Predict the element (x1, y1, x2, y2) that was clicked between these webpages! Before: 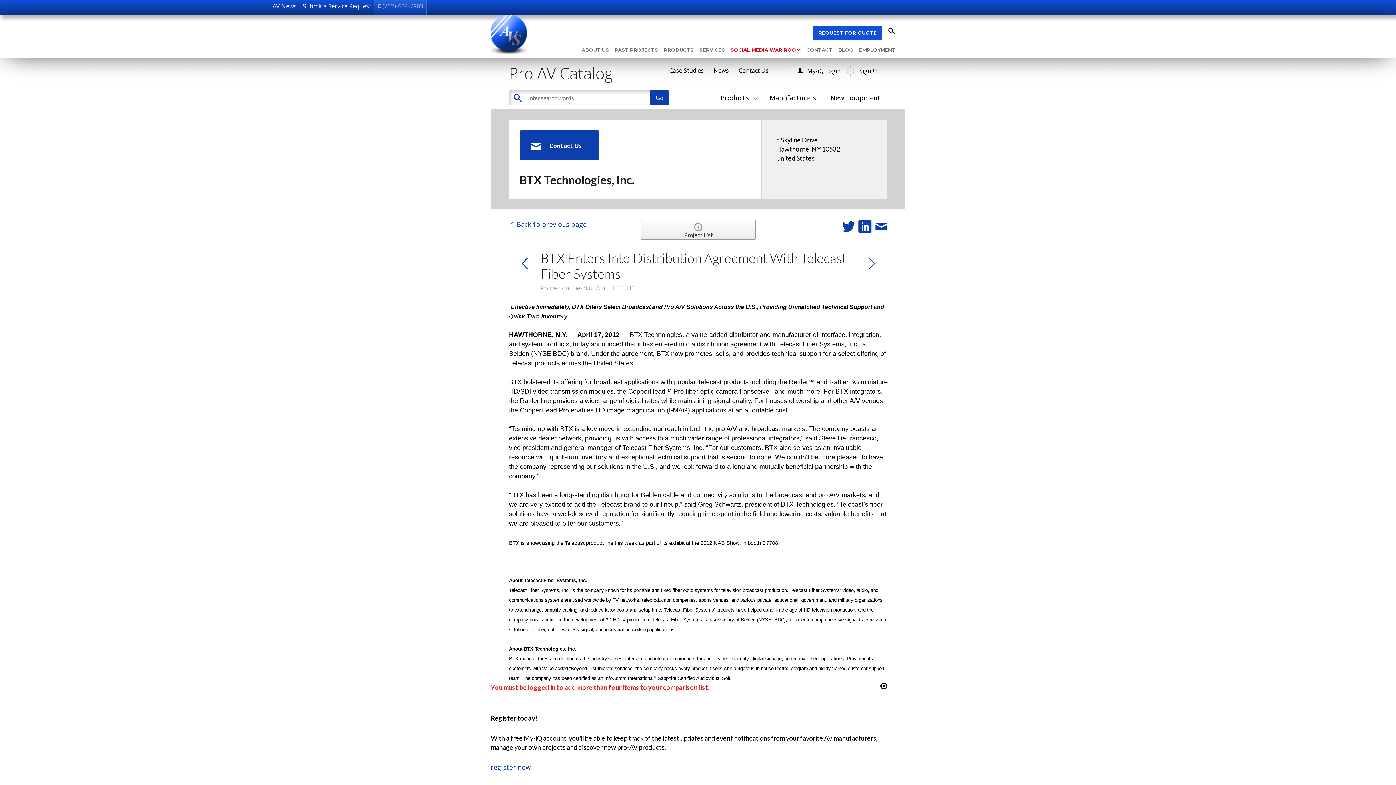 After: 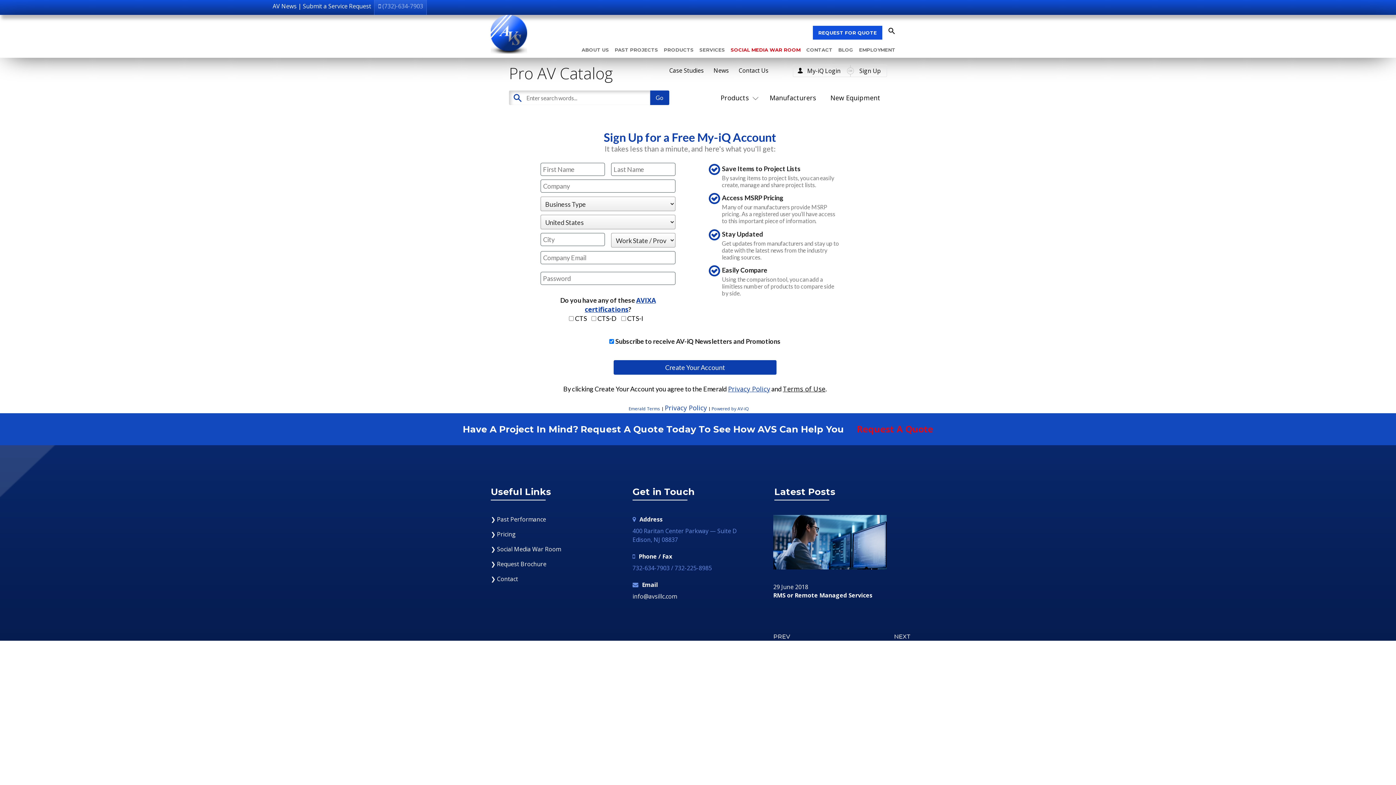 Action: bbox: (490, 763, 530, 771) label: register now